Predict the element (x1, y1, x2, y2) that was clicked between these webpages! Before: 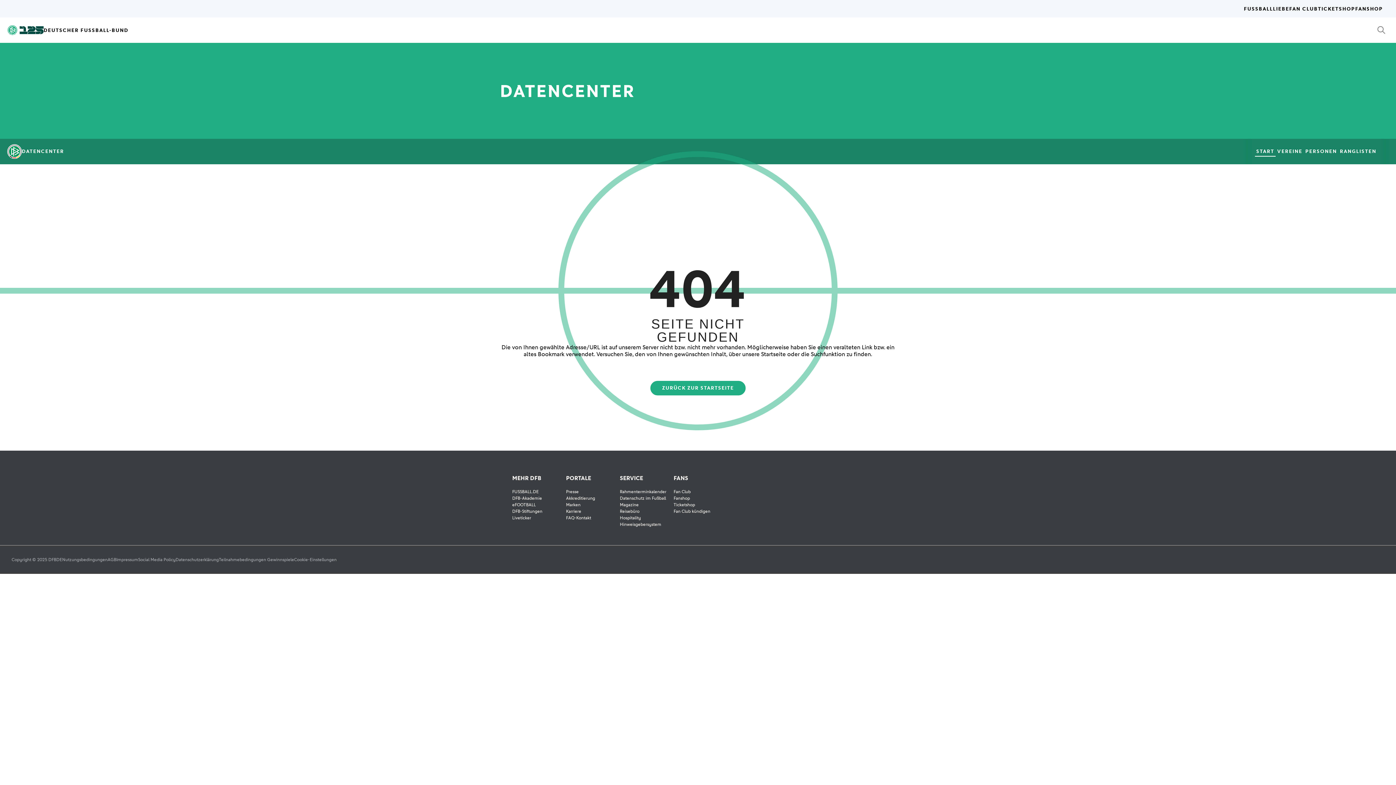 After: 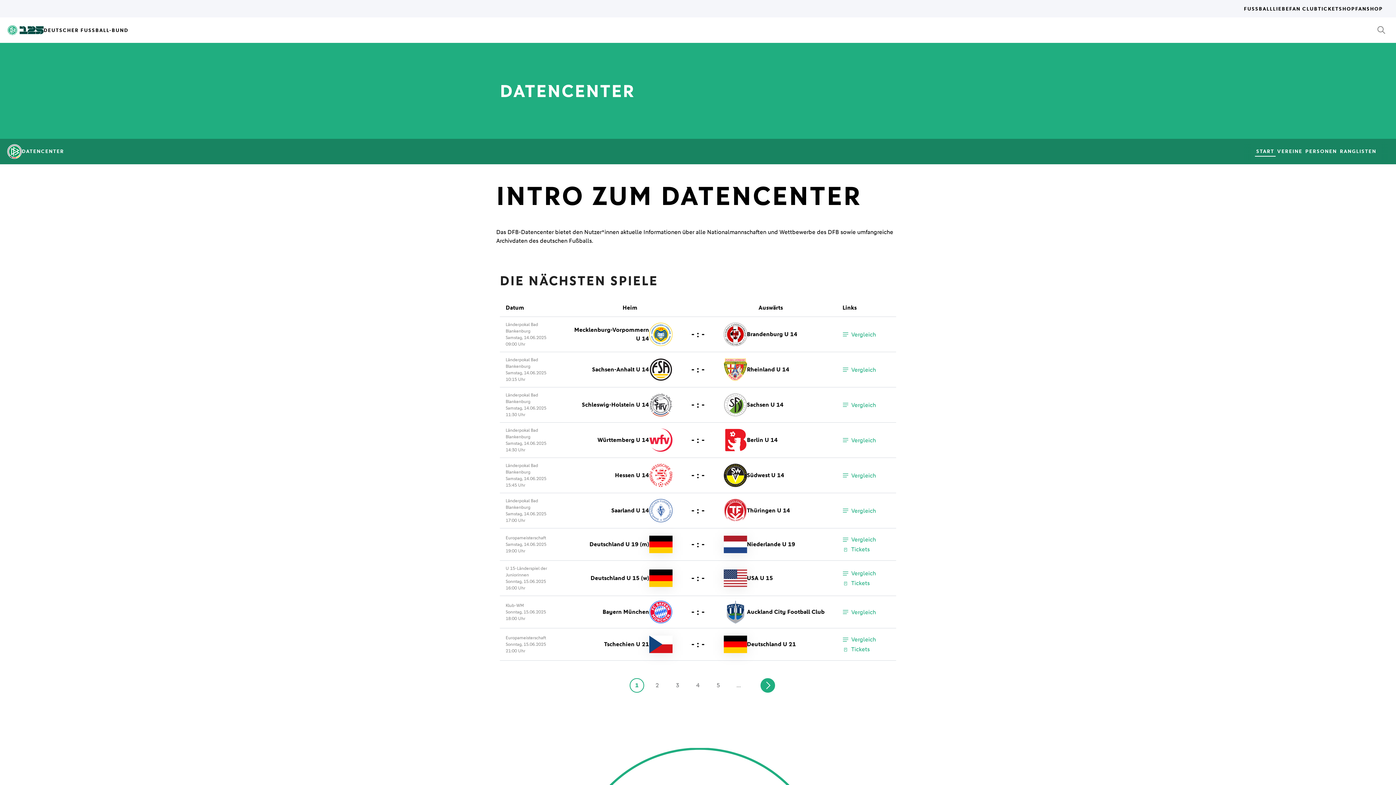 Action: label: ZURÜCK ZUR STARTSEITE bbox: (650, 381, 745, 395)